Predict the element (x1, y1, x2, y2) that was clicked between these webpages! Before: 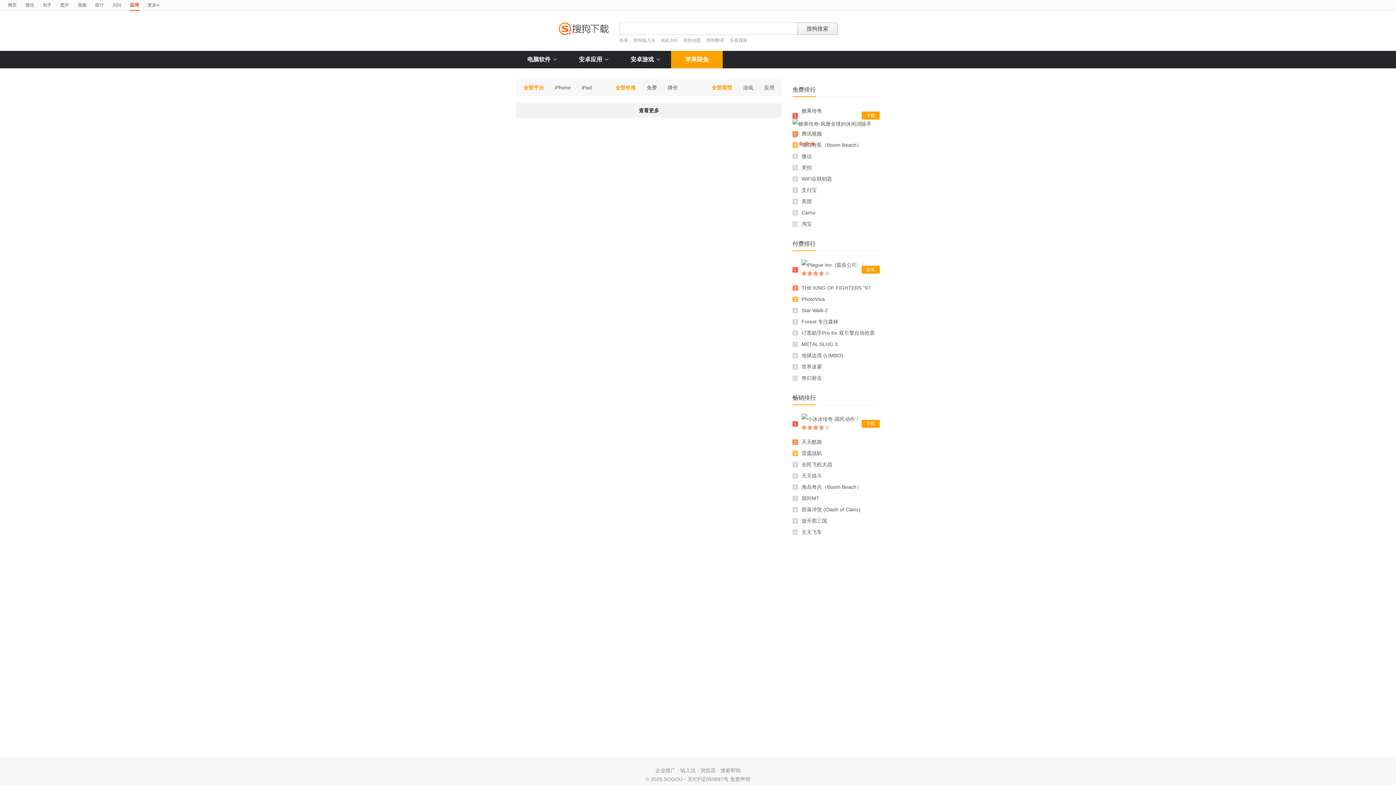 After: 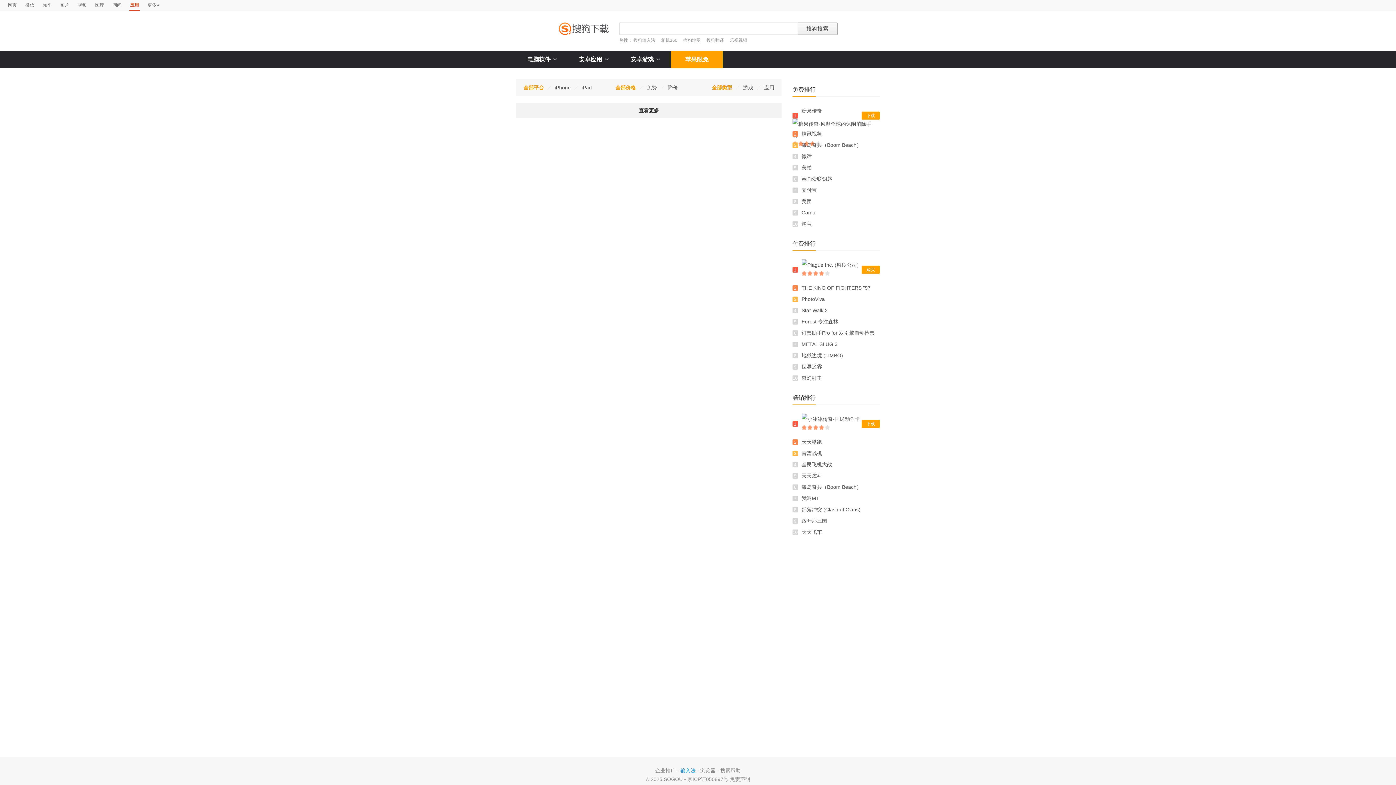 Action: bbox: (680, 768, 695, 773) label: 输入法